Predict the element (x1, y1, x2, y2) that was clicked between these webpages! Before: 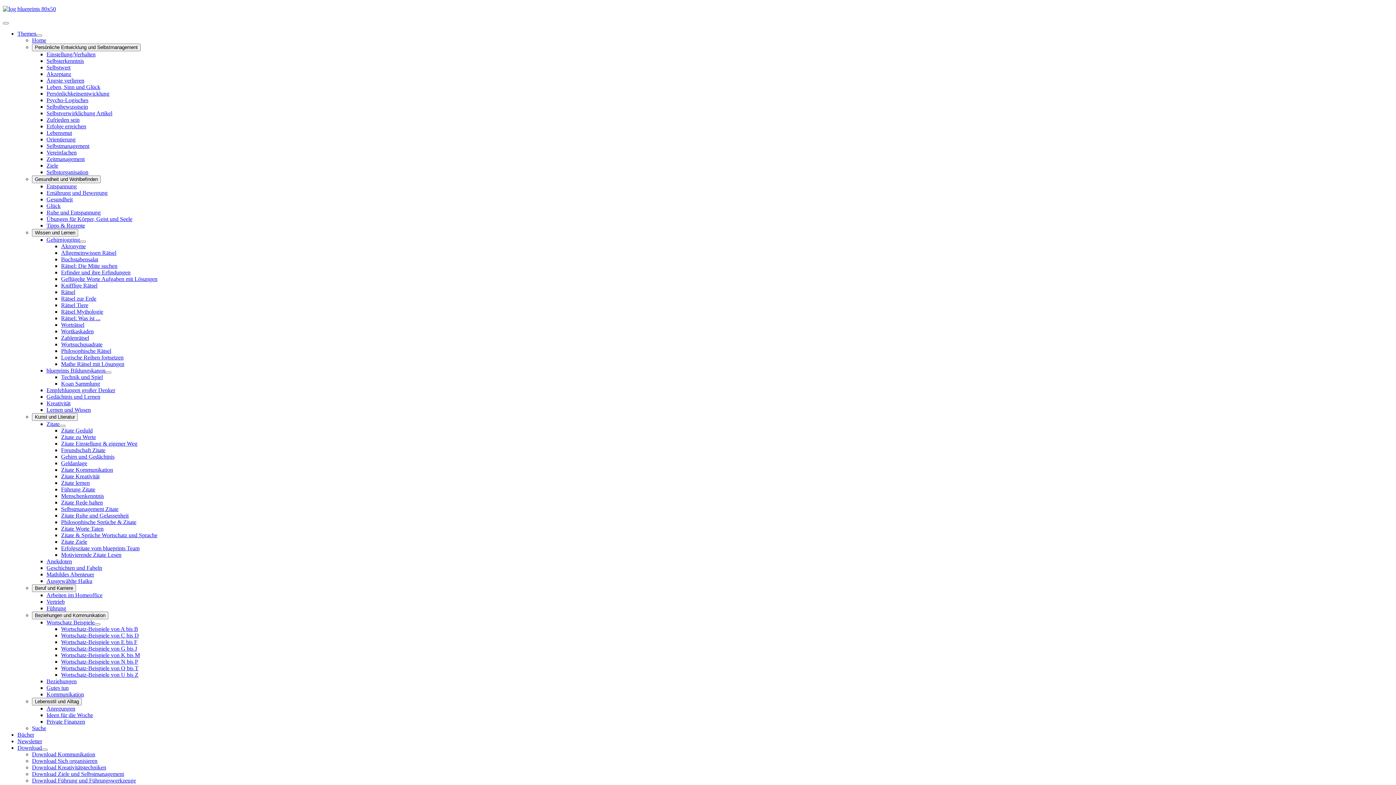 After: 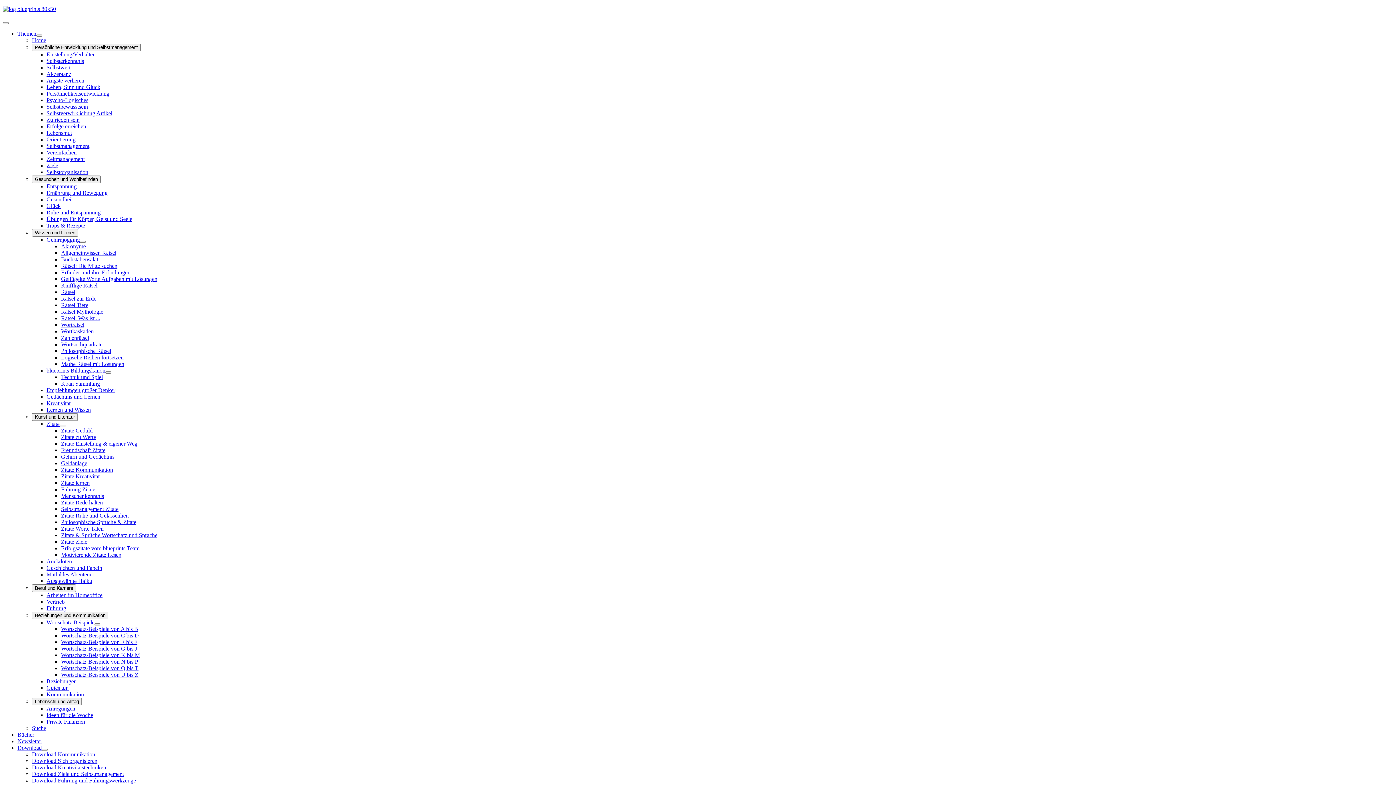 Action: bbox: (61, 506, 118, 512) label: Selbstmanagement Zitate